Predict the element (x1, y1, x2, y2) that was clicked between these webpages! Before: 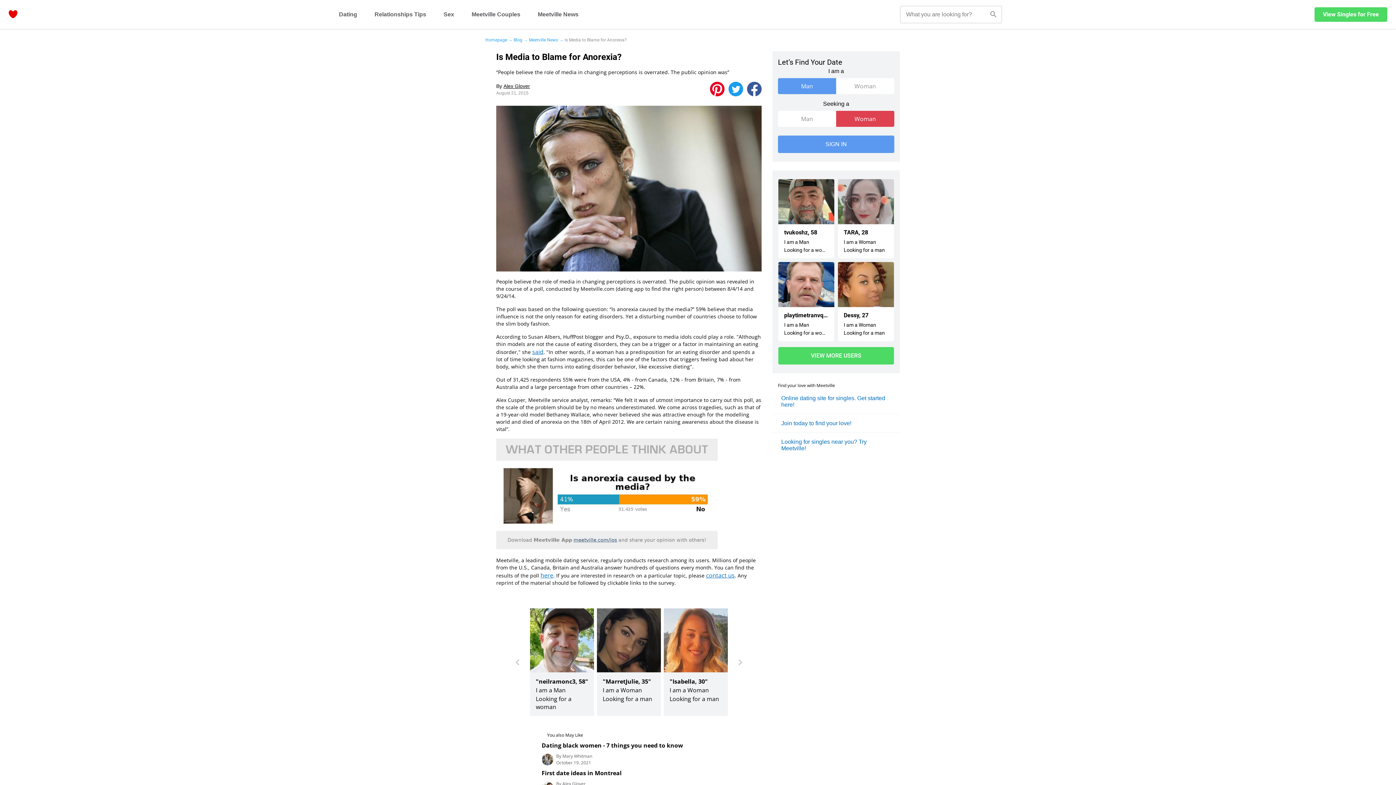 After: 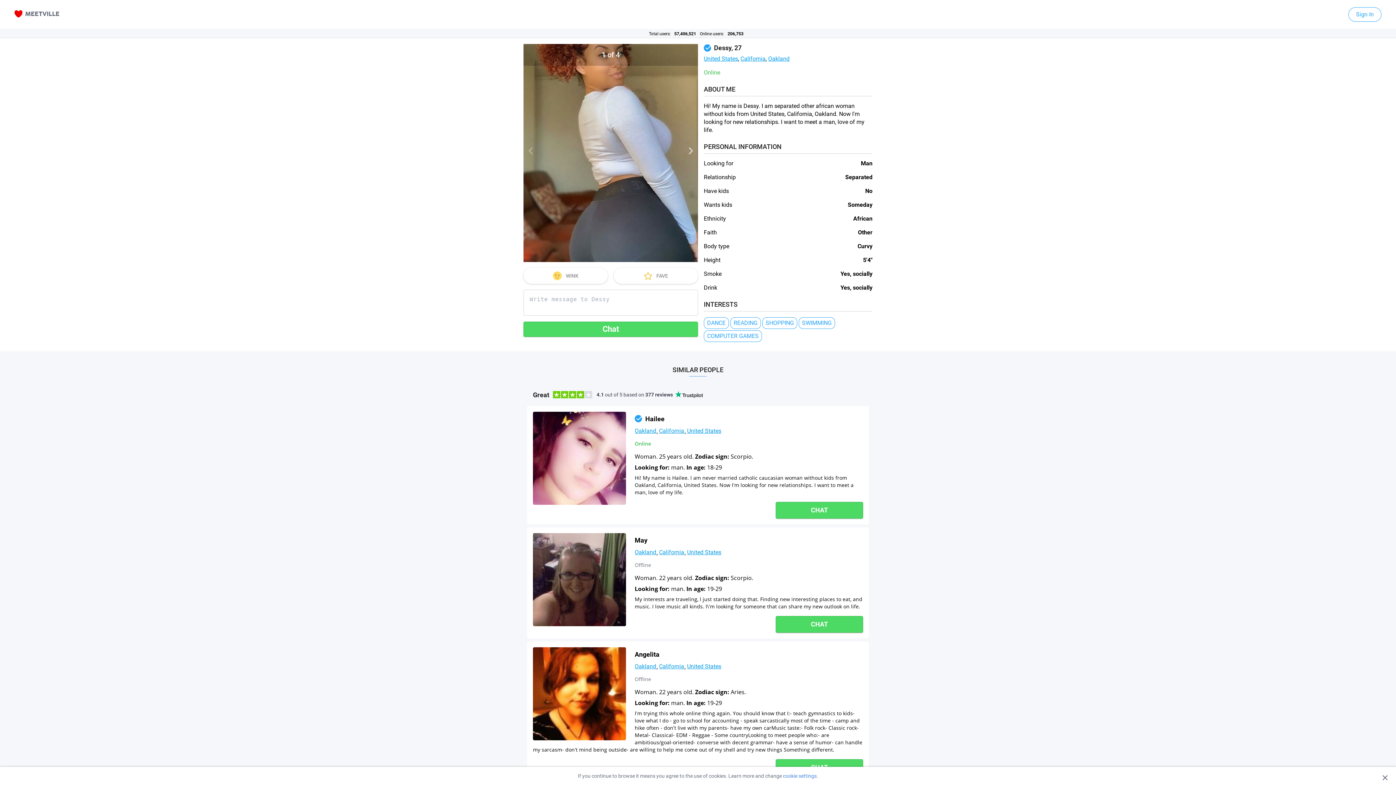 Action: bbox: (838, 262, 894, 341) label: Dessy, 27
I am a Woman
Looking for a man